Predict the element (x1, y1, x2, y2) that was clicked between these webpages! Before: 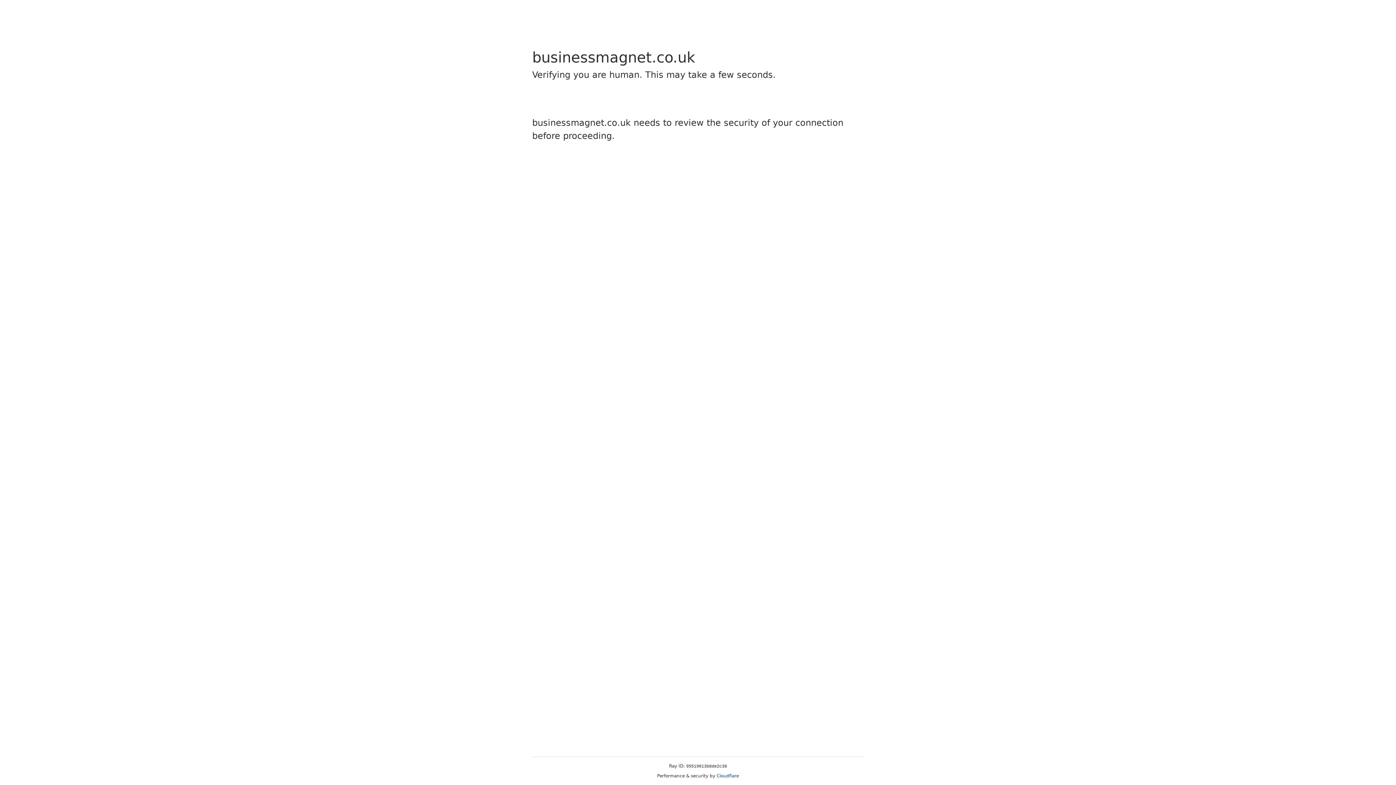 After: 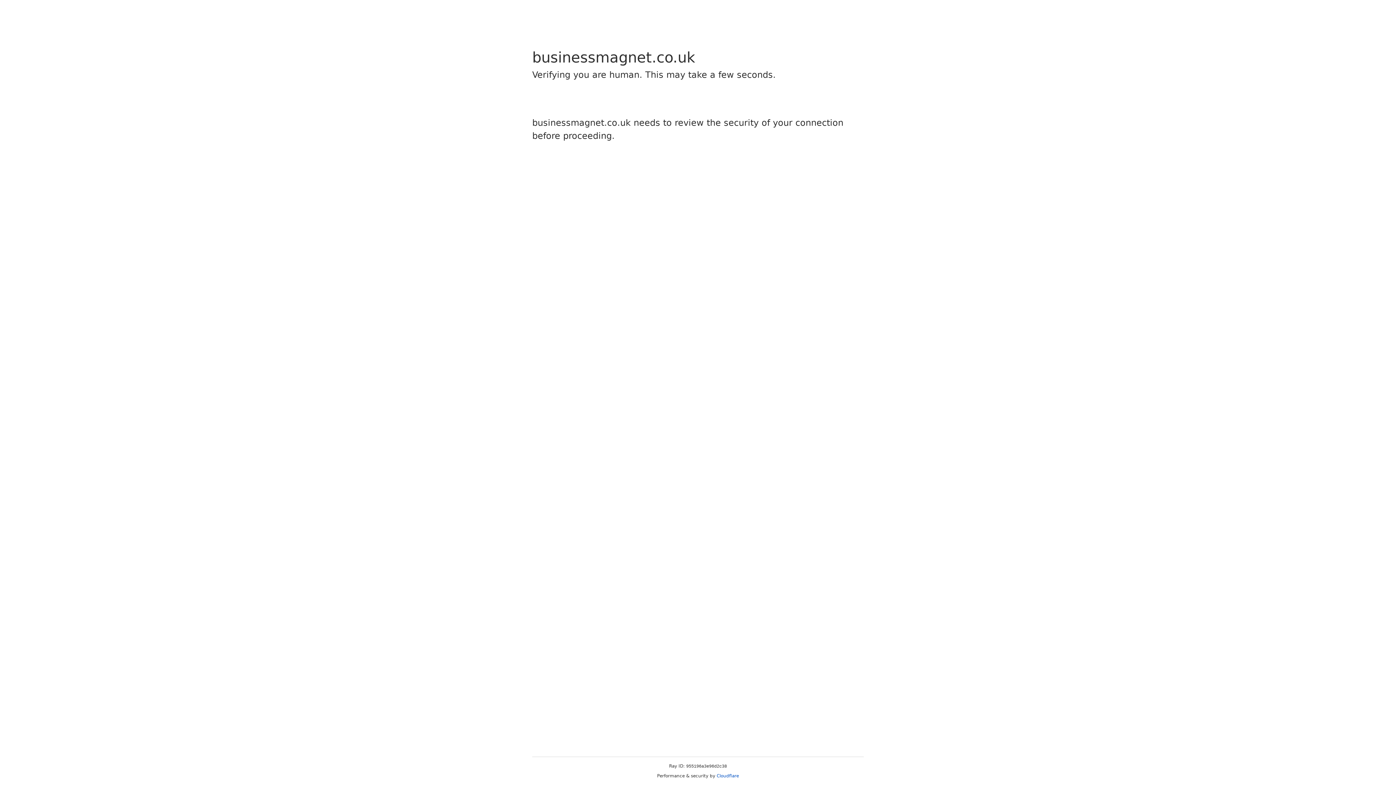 Action: bbox: (716, 773, 739, 778) label: Cloudflare